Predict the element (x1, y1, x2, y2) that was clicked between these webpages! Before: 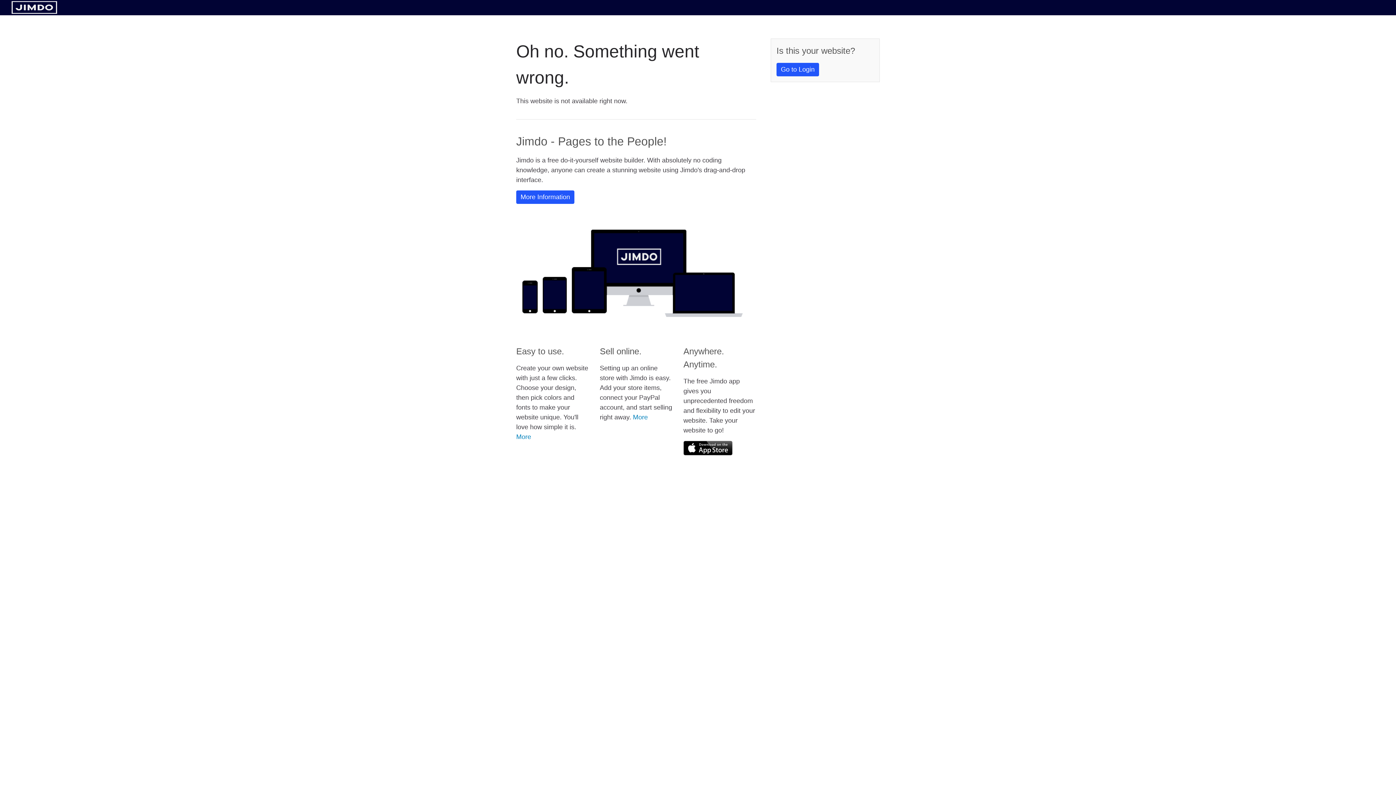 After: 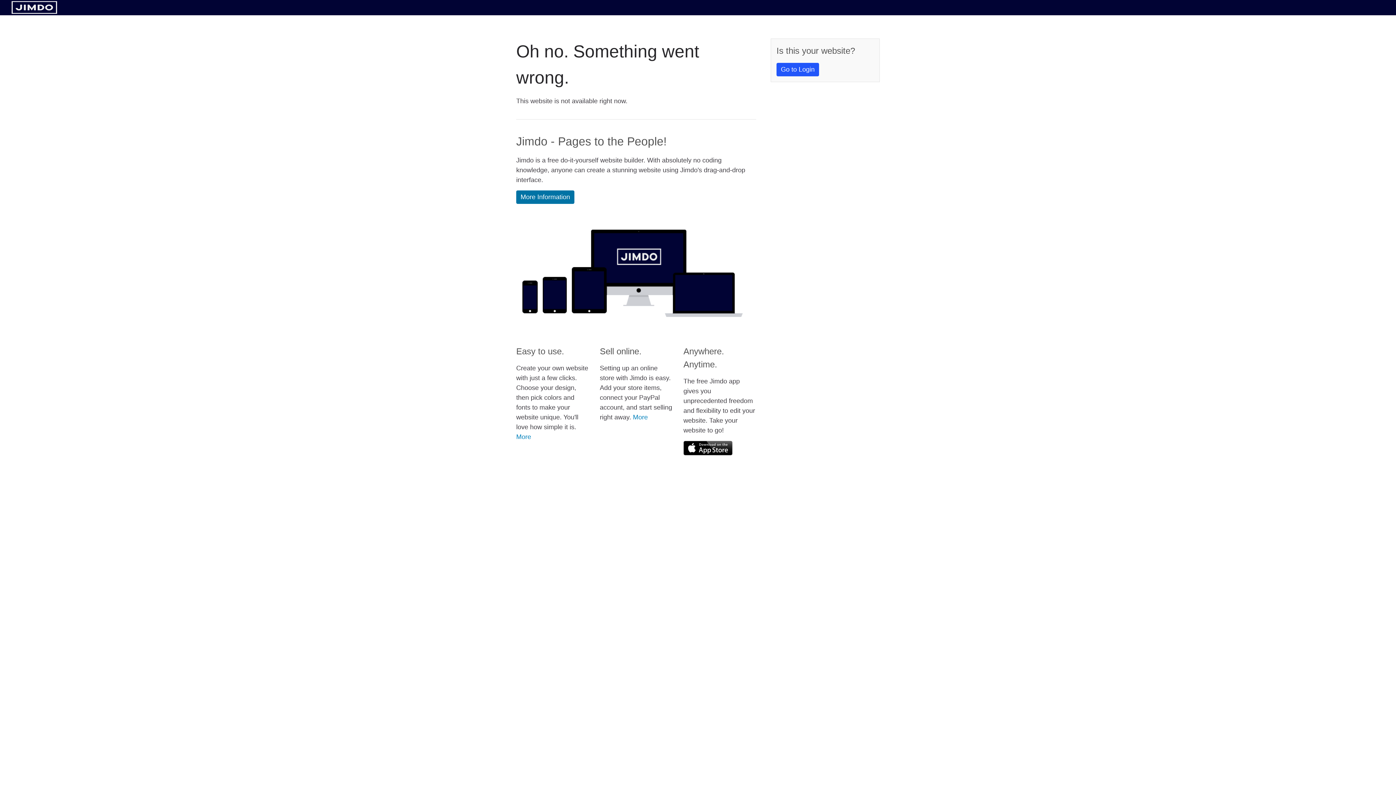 Action: bbox: (516, 190, 574, 204) label: More Information